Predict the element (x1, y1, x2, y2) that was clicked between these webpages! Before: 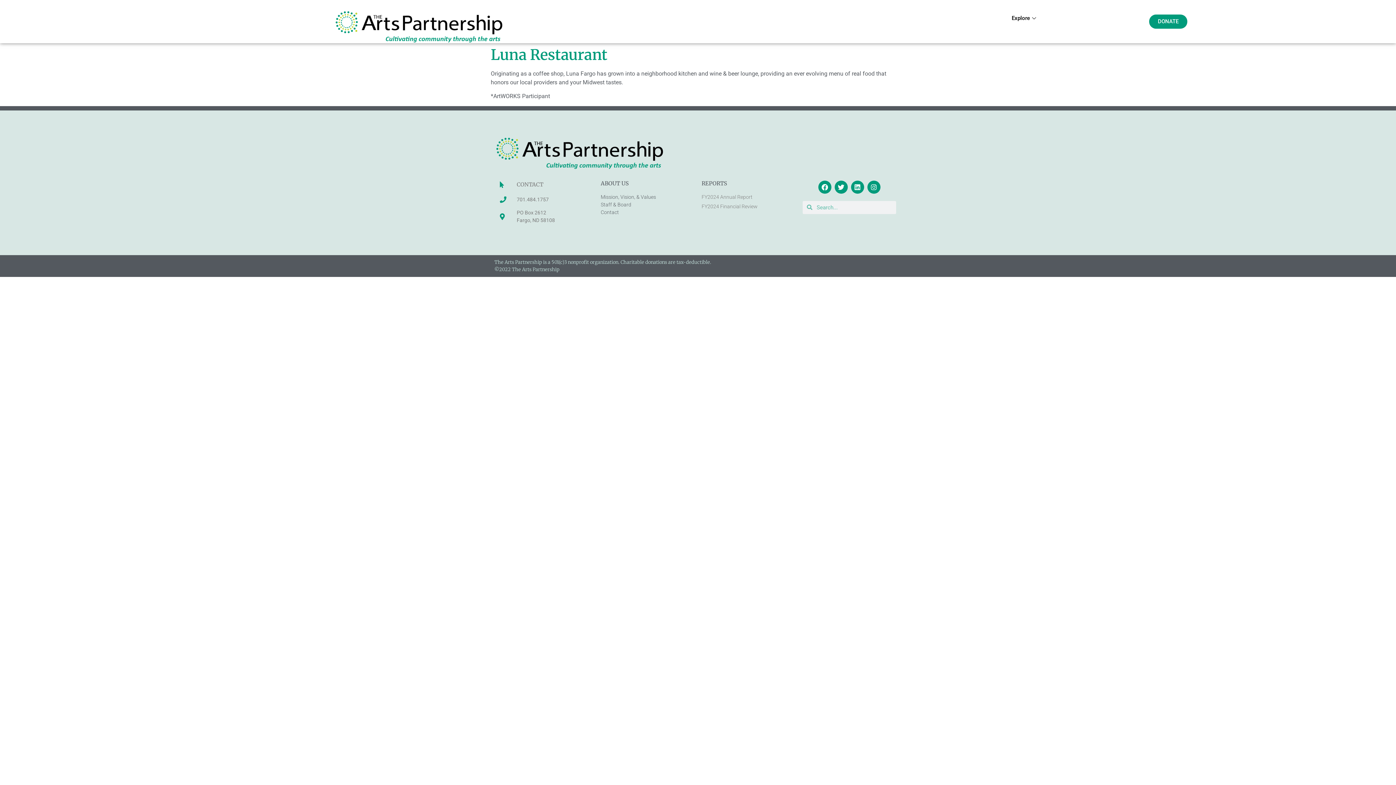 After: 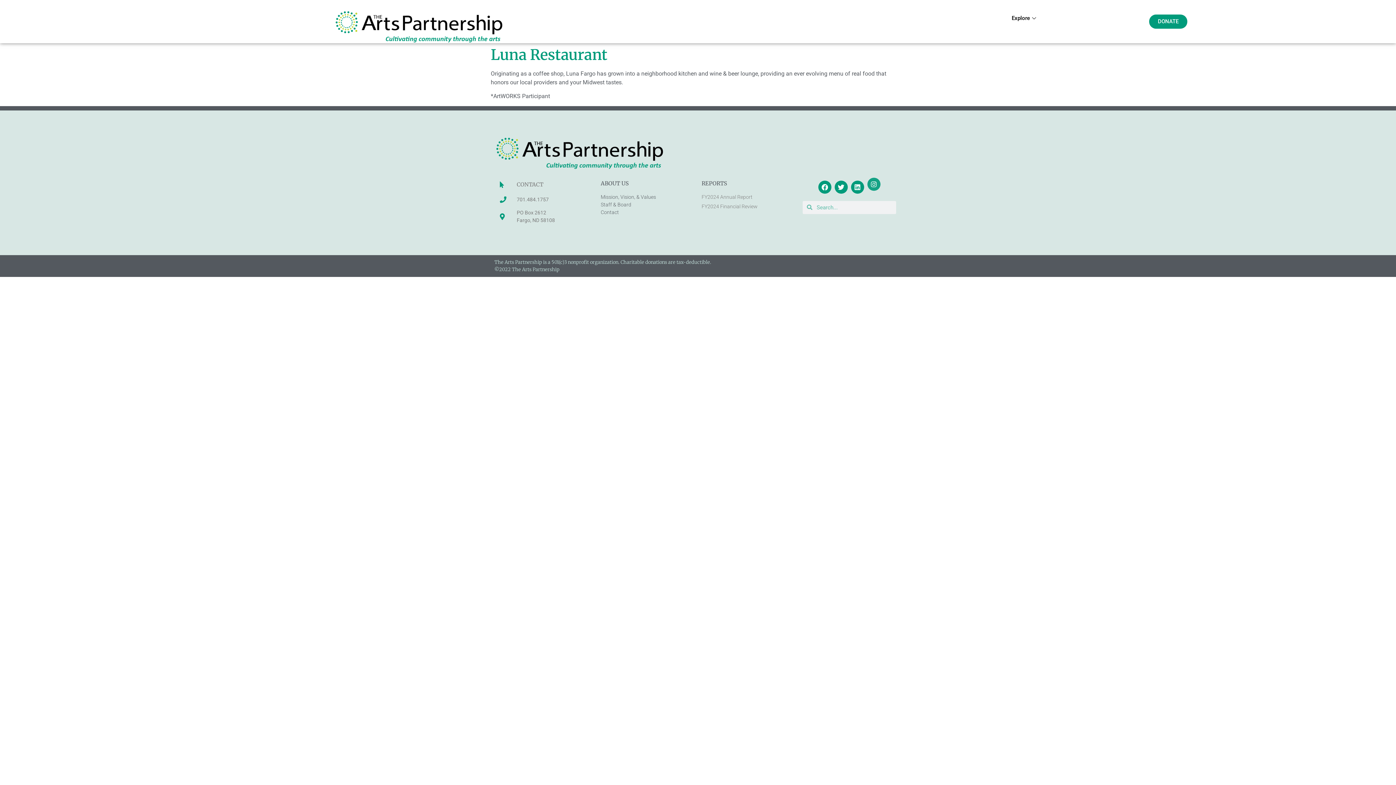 Action: bbox: (867, 180, 880, 193) label: Instagram